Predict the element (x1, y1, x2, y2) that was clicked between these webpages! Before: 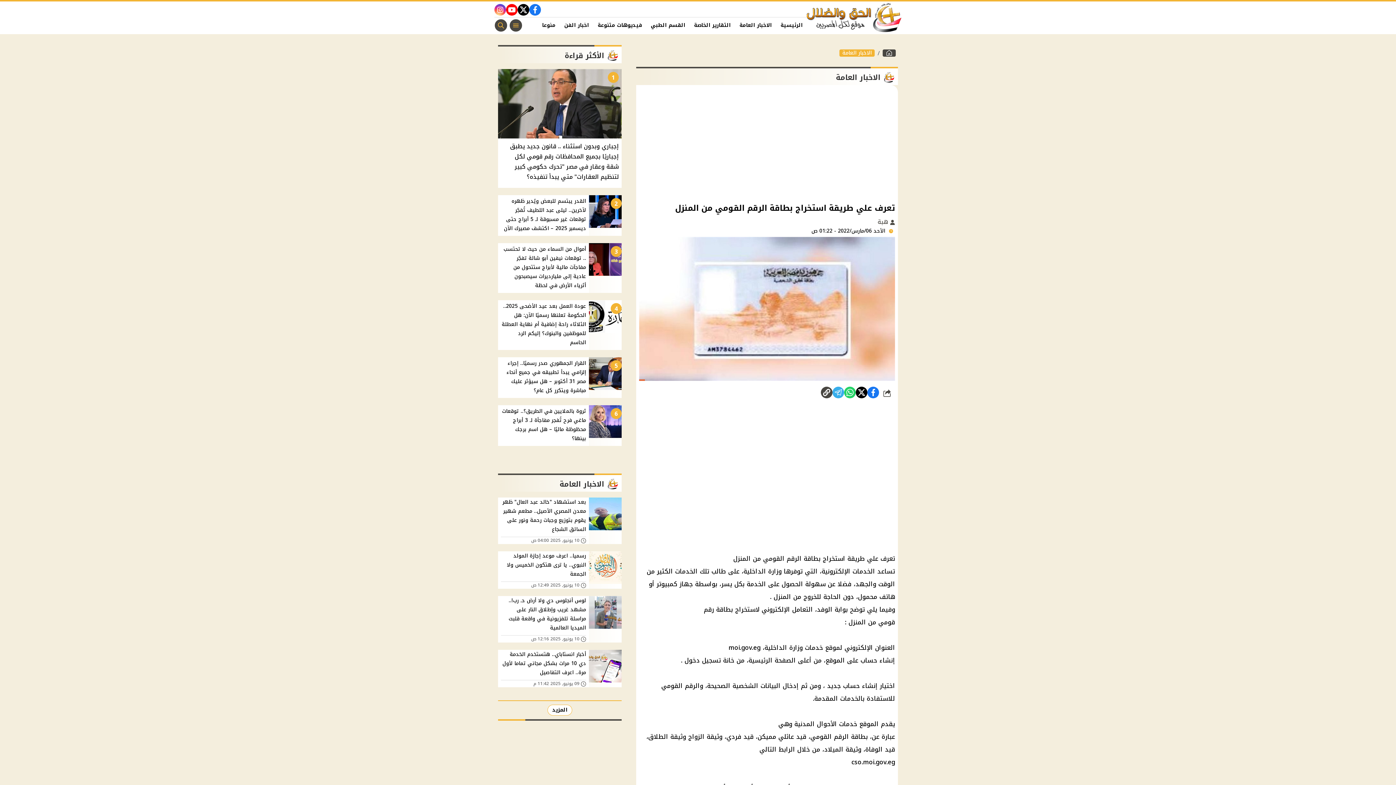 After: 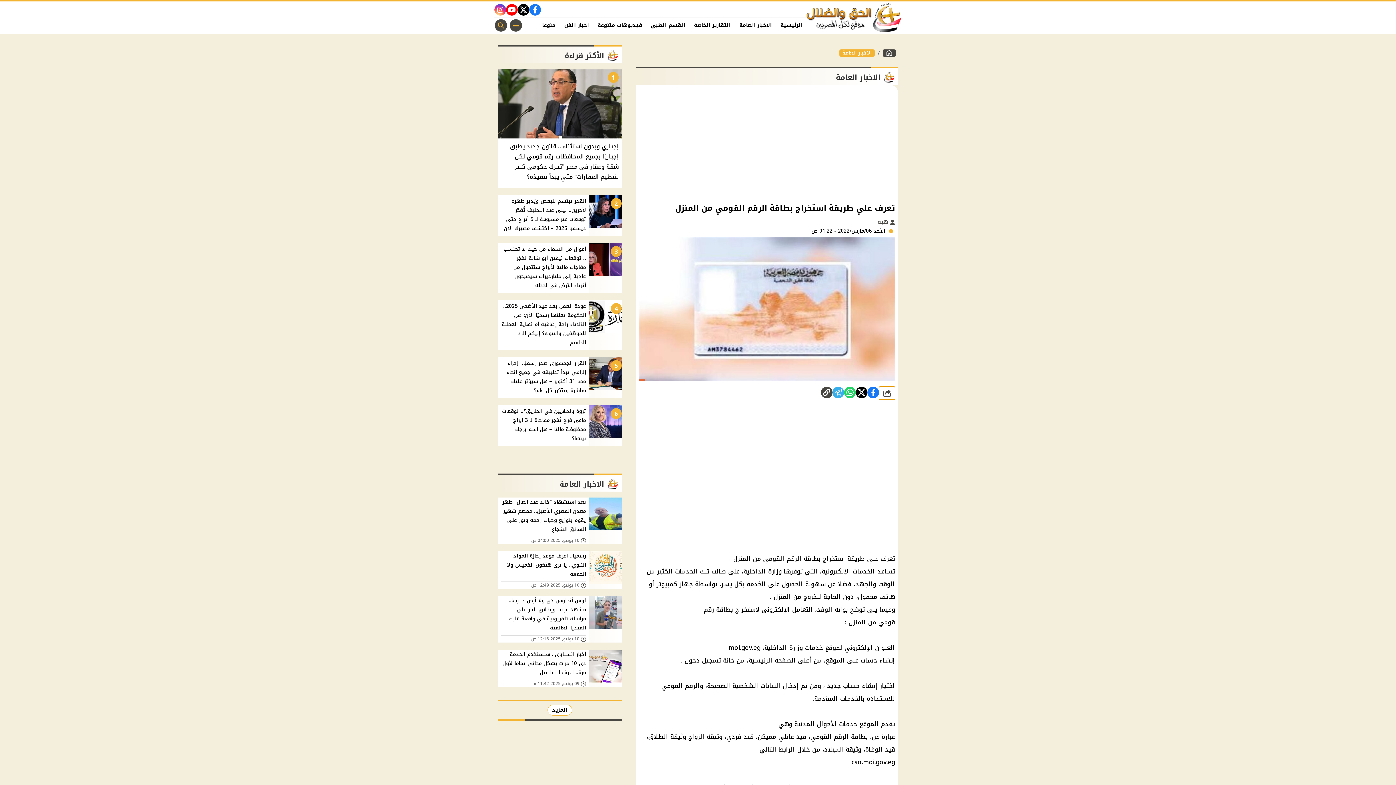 Action: label: mobile native share-native bbox: (879, 386, 895, 400)